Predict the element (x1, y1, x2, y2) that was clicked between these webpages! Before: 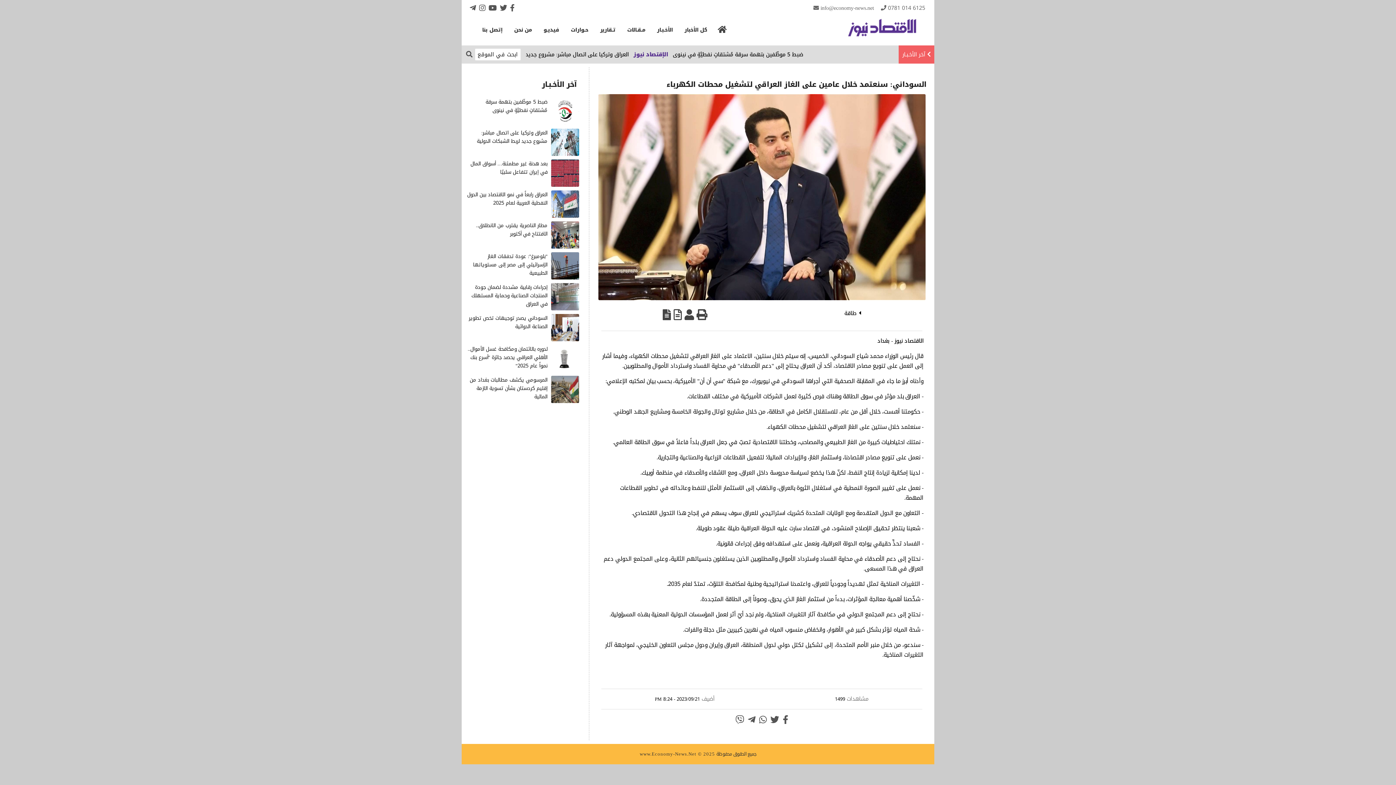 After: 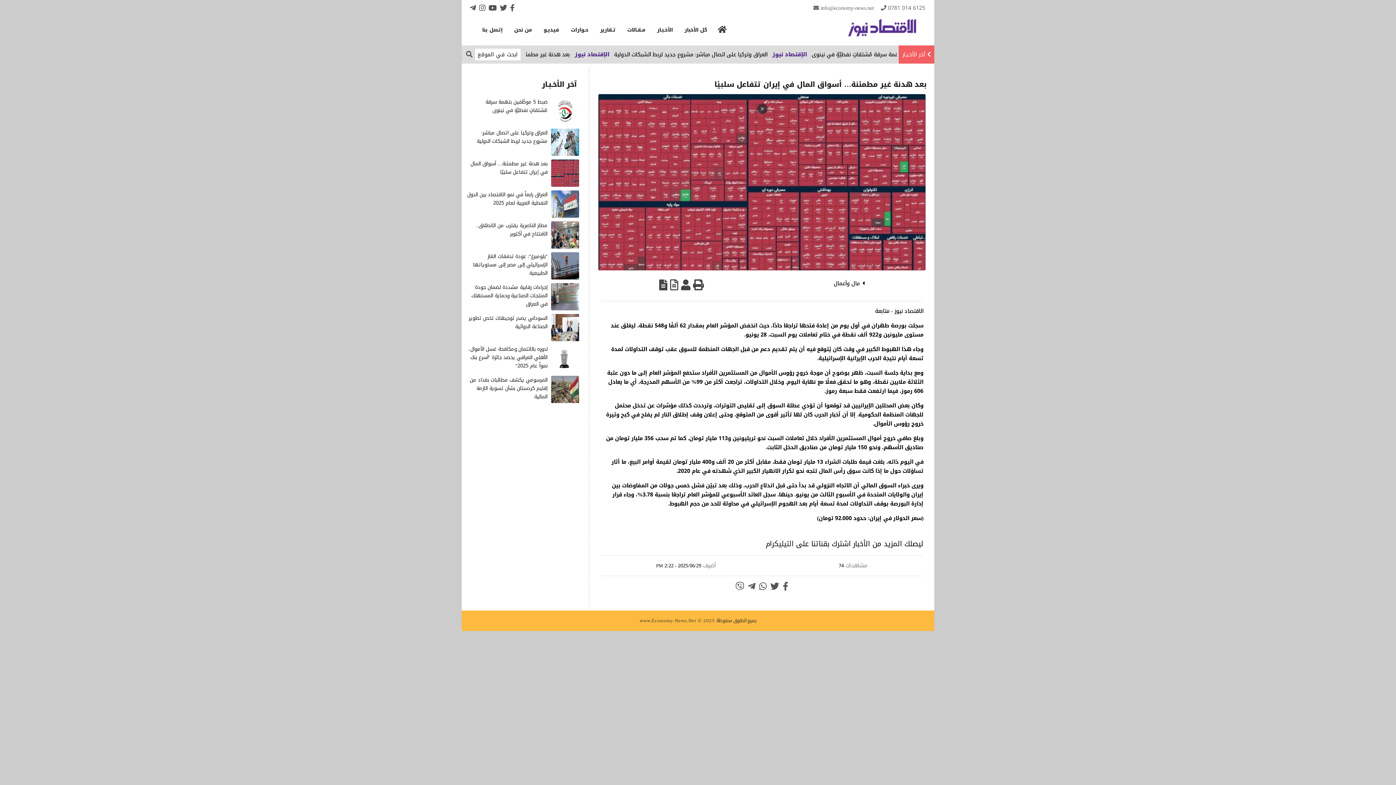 Action: bbox: (551, 176, 579, 186)